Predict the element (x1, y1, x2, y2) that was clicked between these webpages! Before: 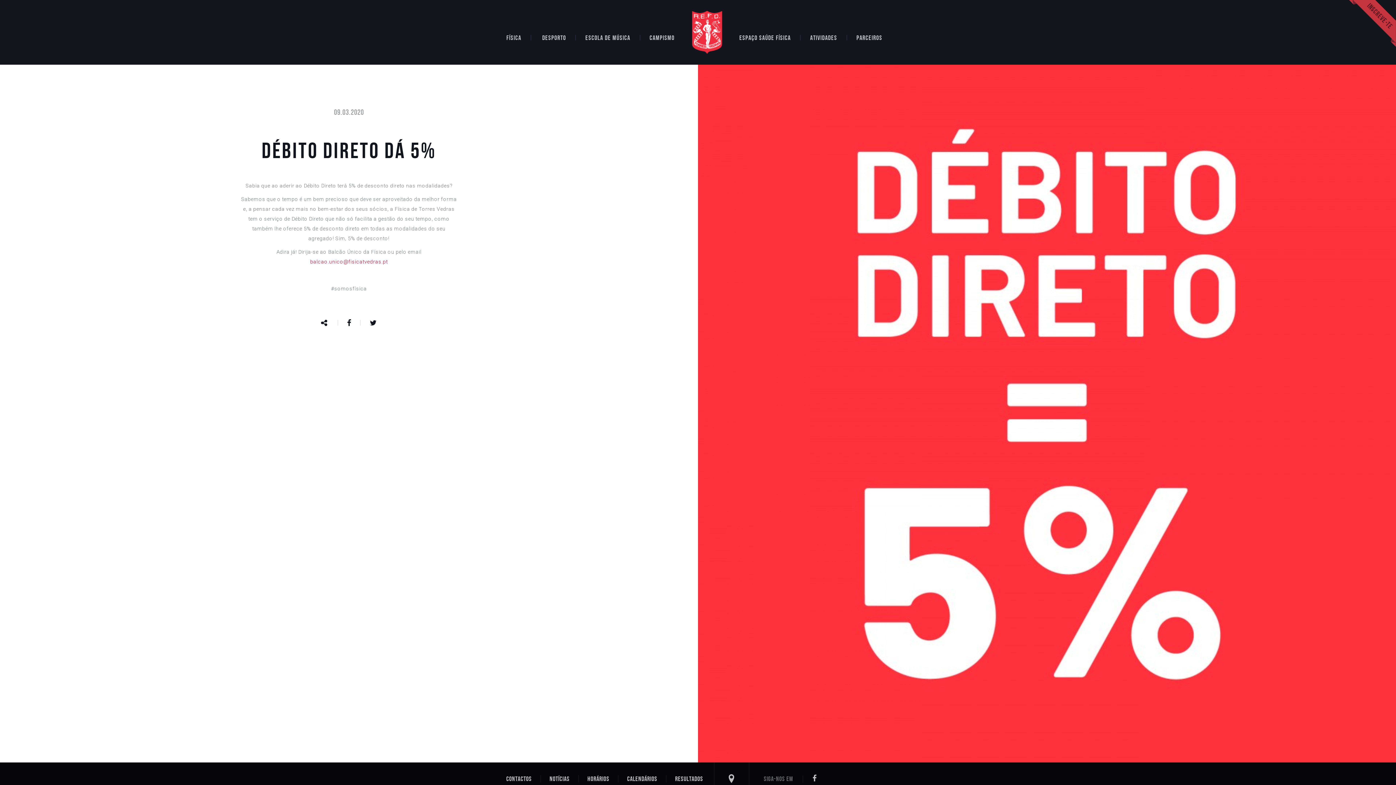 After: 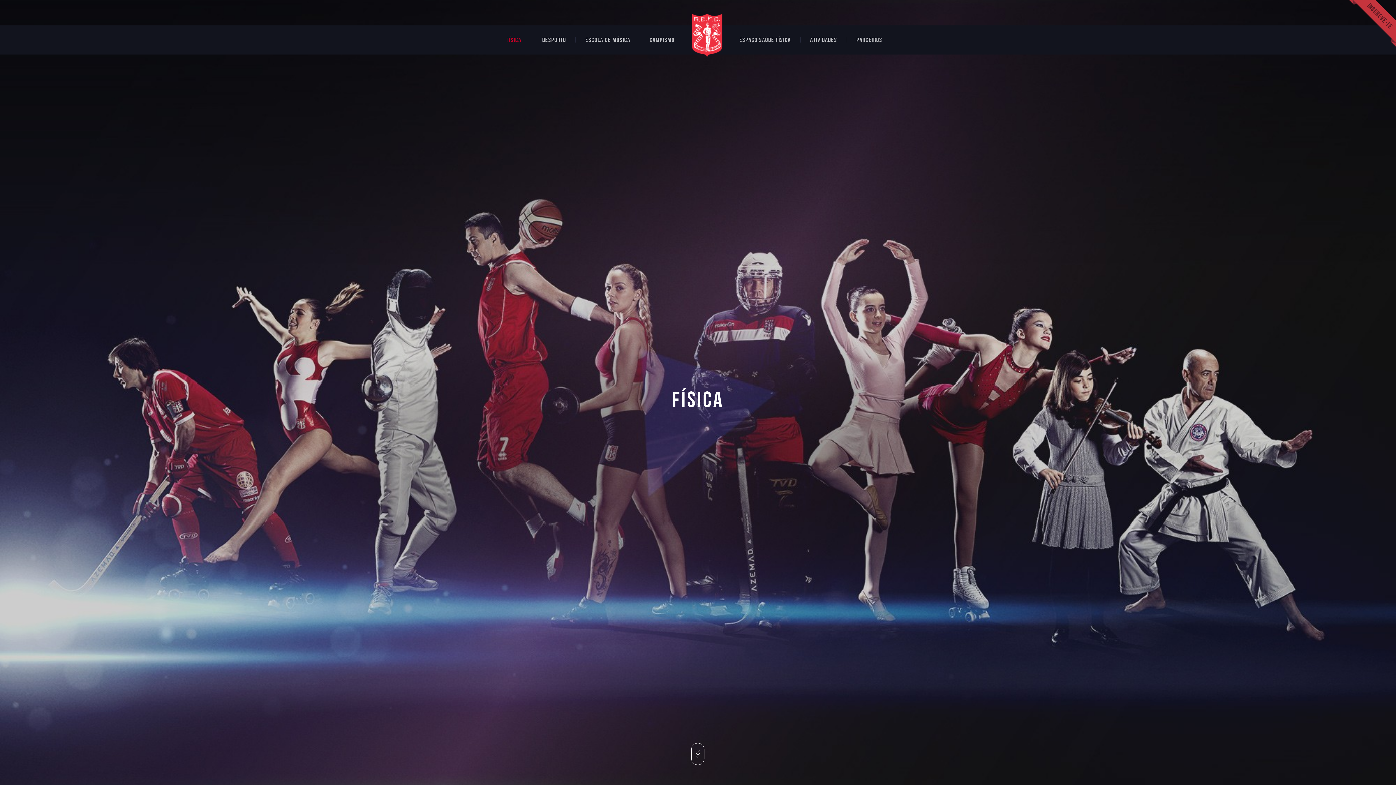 Action: label: FÍSICA bbox: (506, 34, 521, 41)